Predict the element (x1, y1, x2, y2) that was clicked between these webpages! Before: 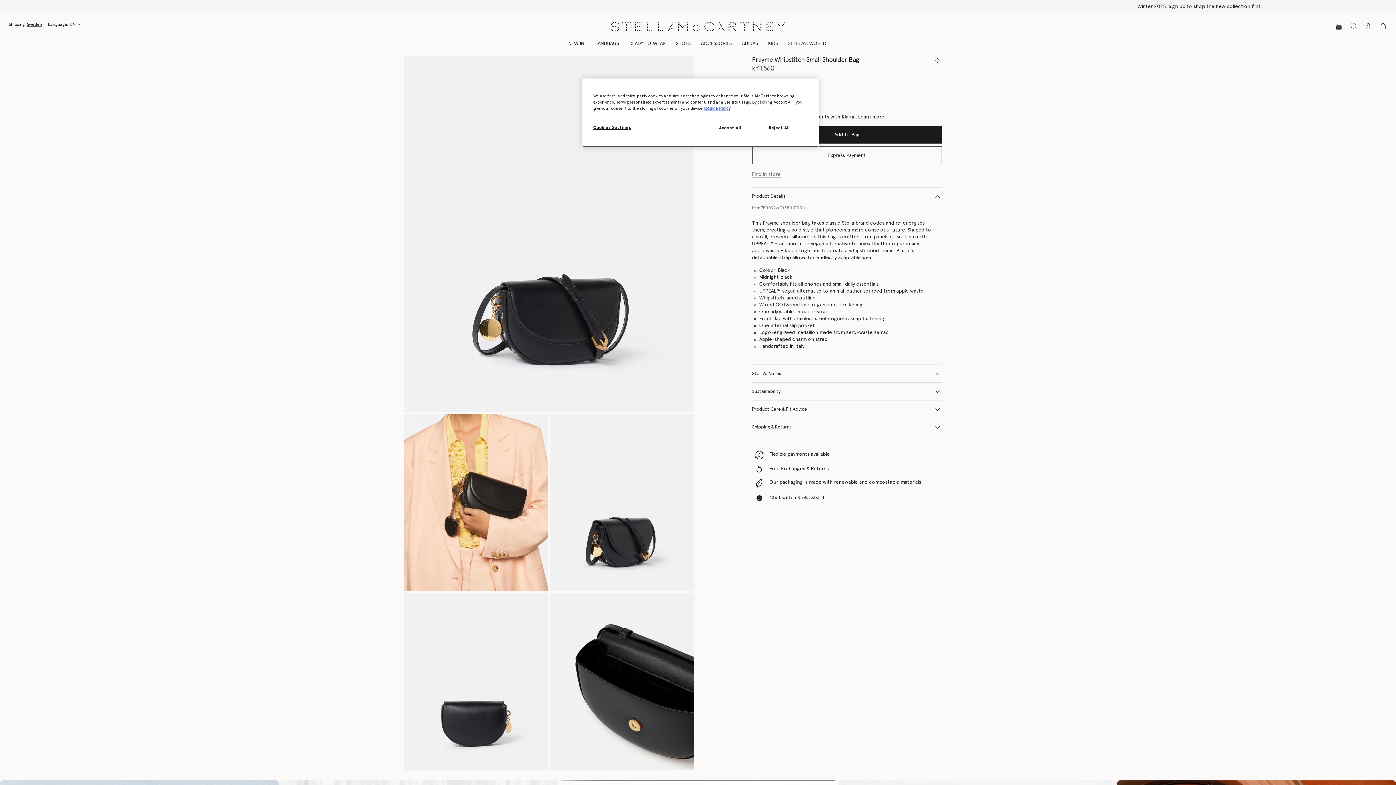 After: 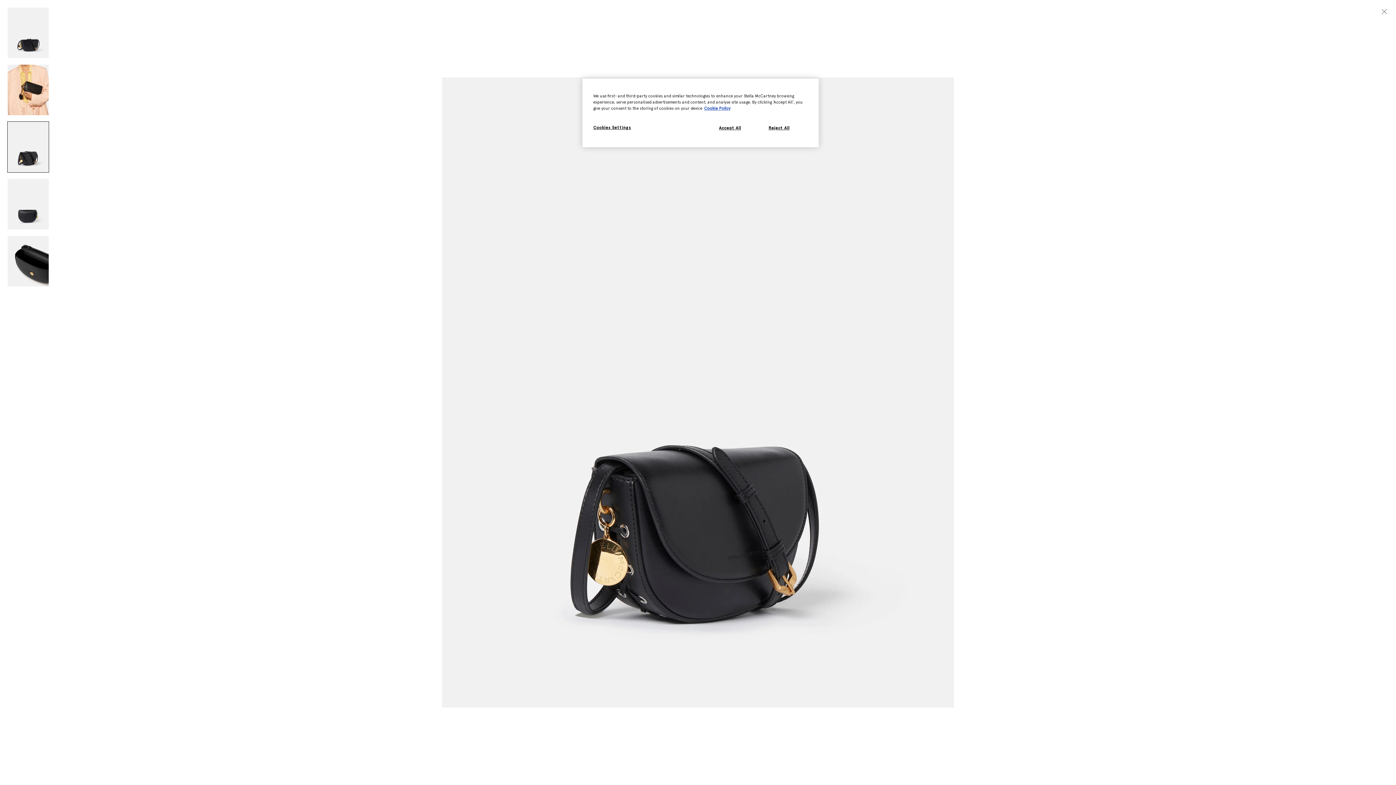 Action: bbox: (549, 414, 693, 591)